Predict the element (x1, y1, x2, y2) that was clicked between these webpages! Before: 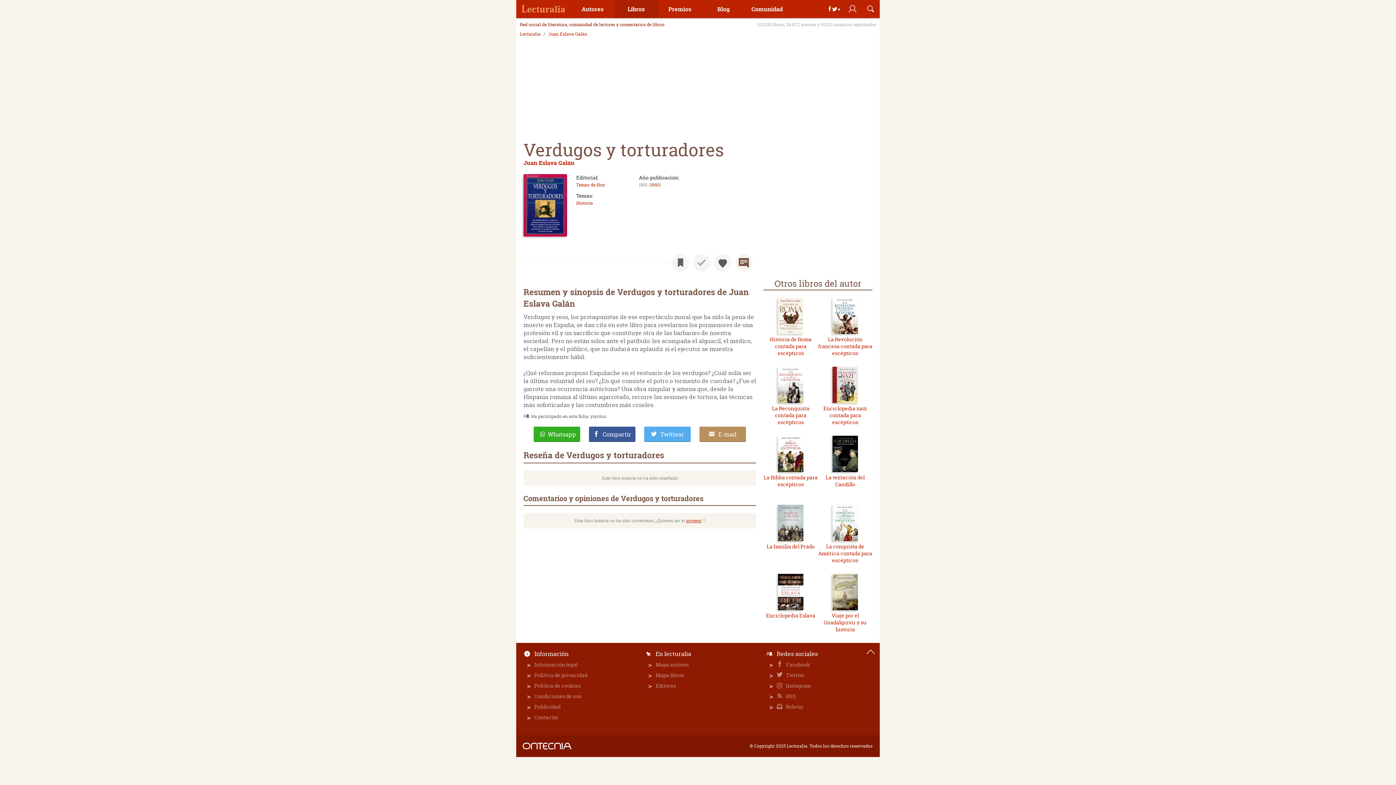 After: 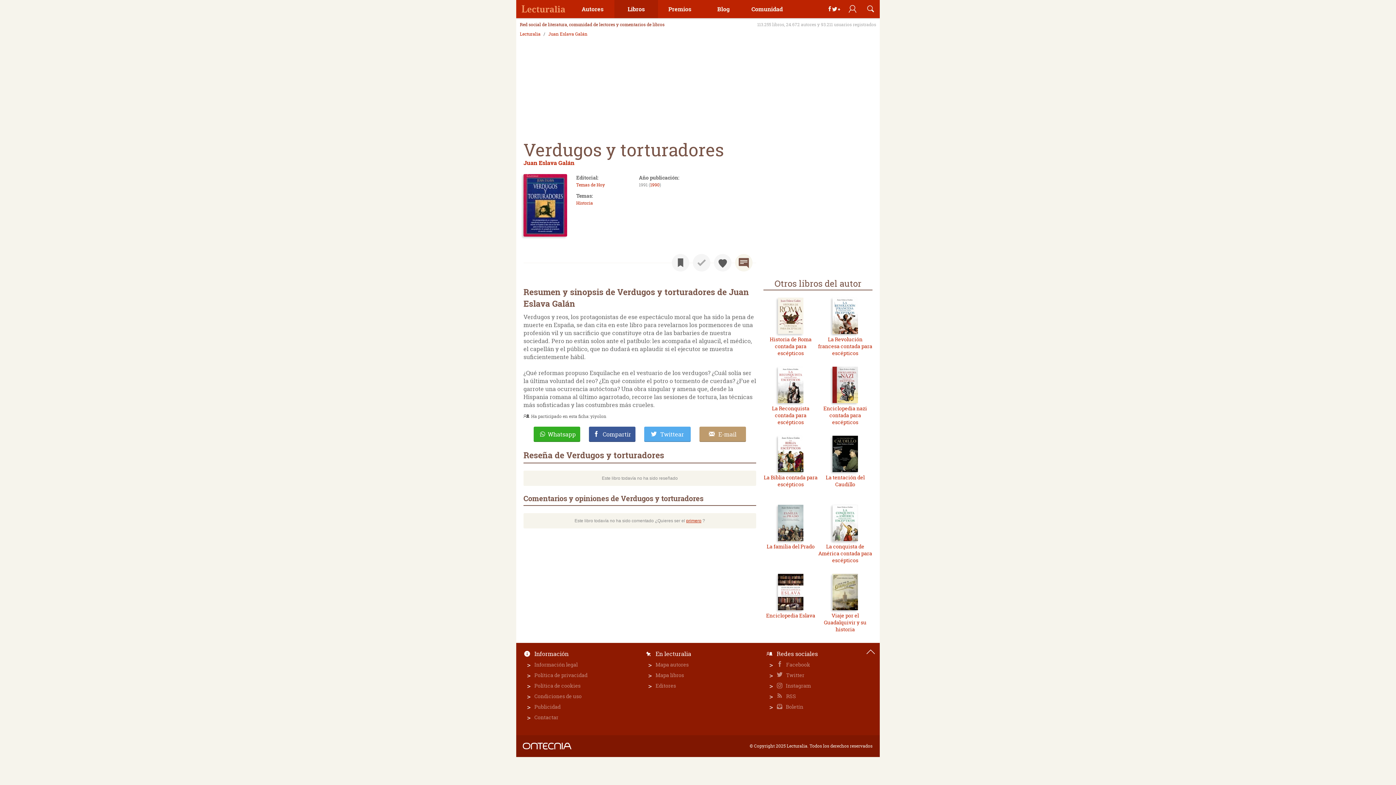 Action: label: E-mail bbox: (699, 426, 746, 442)